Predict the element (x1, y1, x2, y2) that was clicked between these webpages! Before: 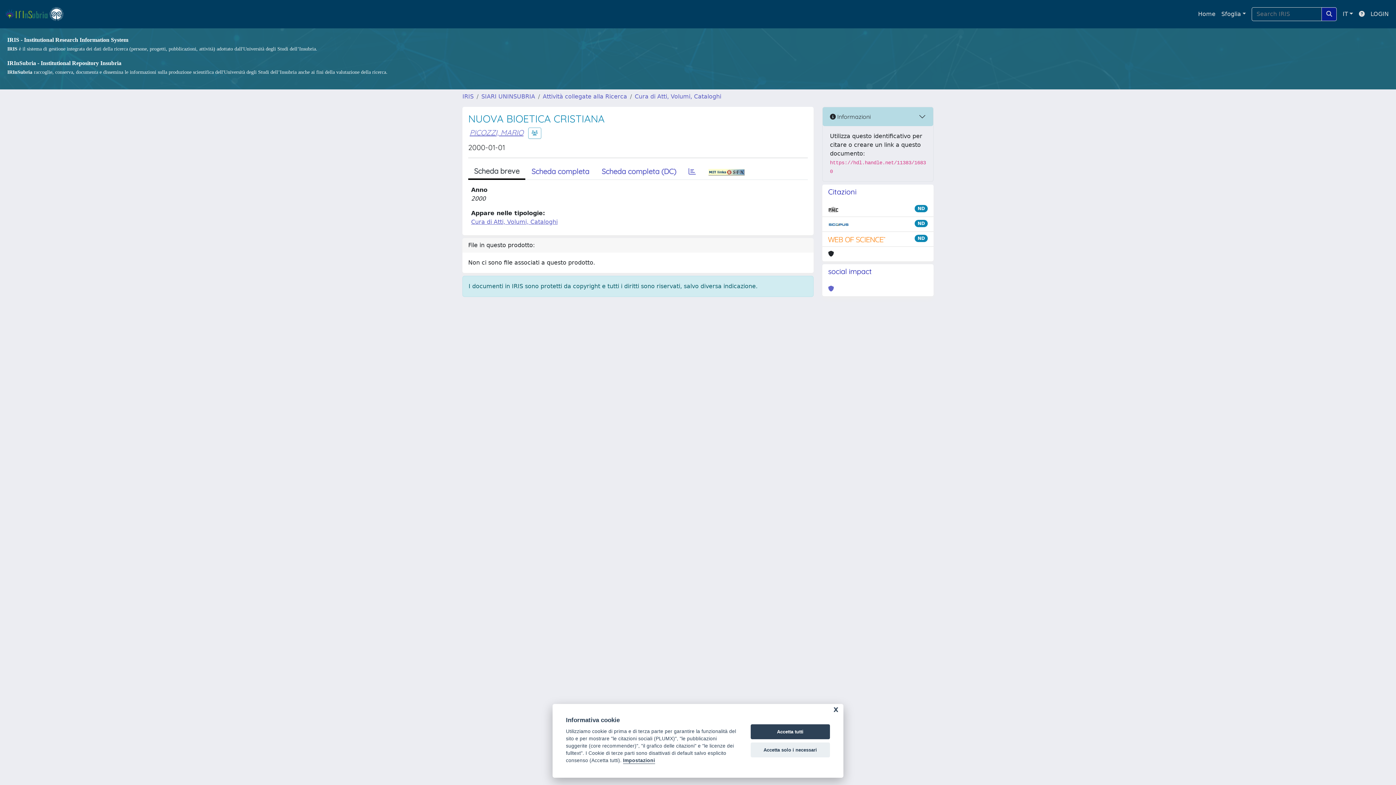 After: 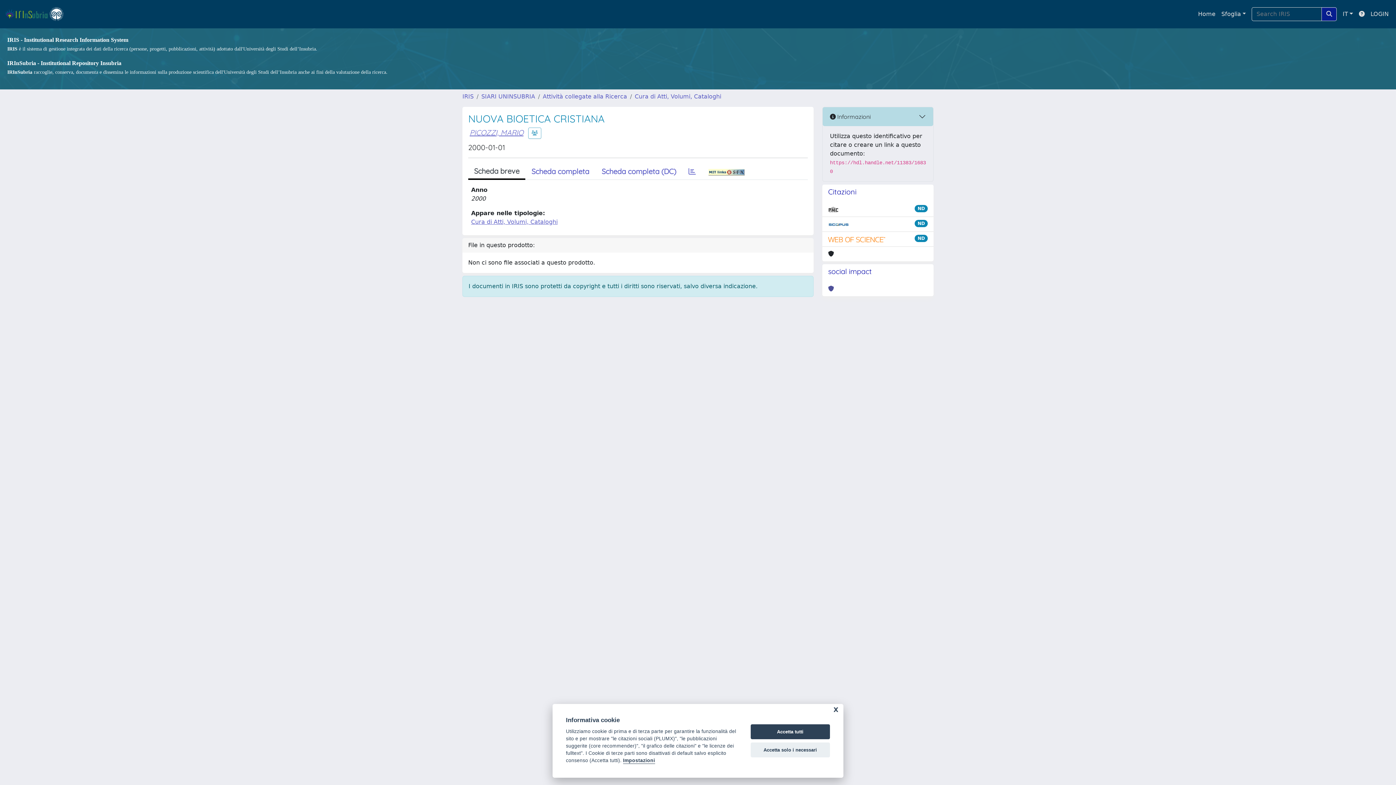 Action: bbox: (828, 284, 834, 293)